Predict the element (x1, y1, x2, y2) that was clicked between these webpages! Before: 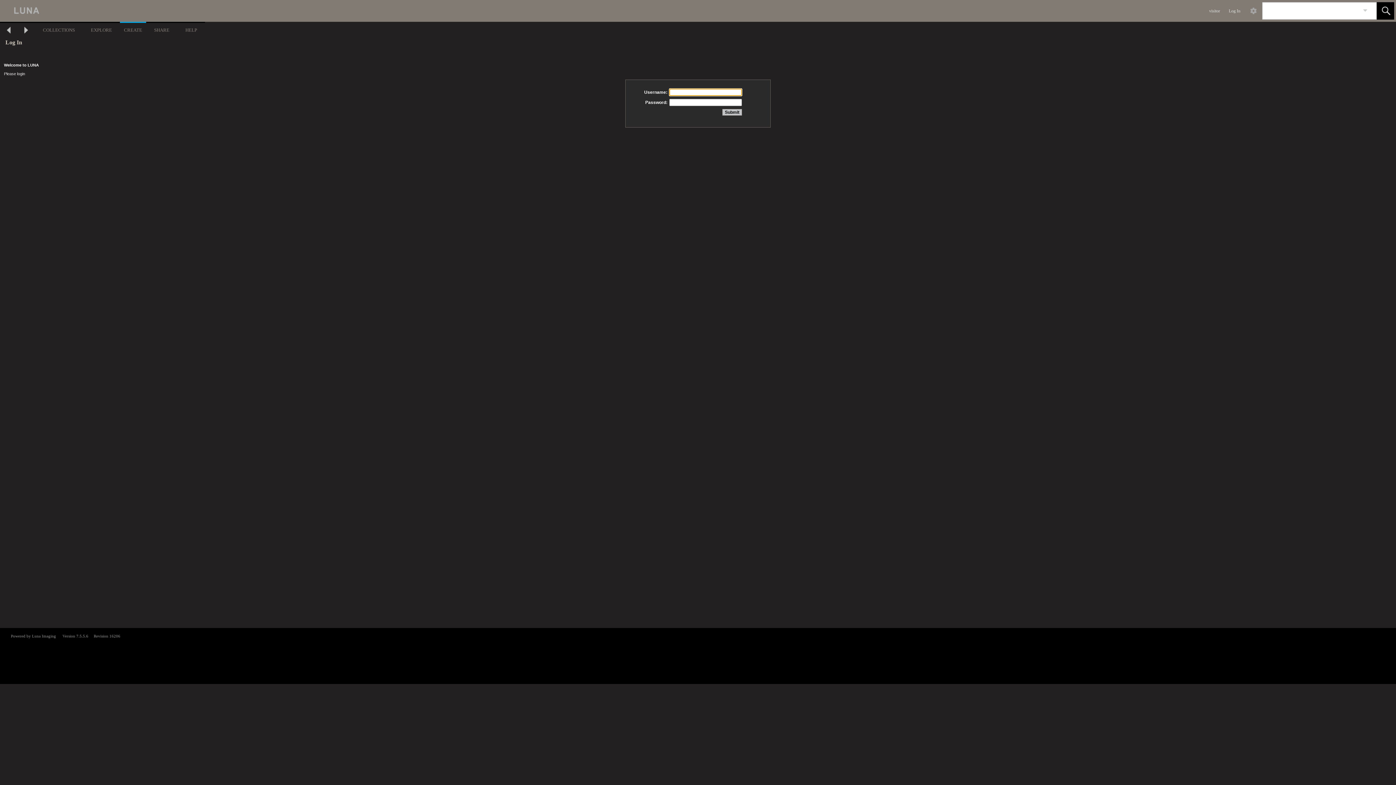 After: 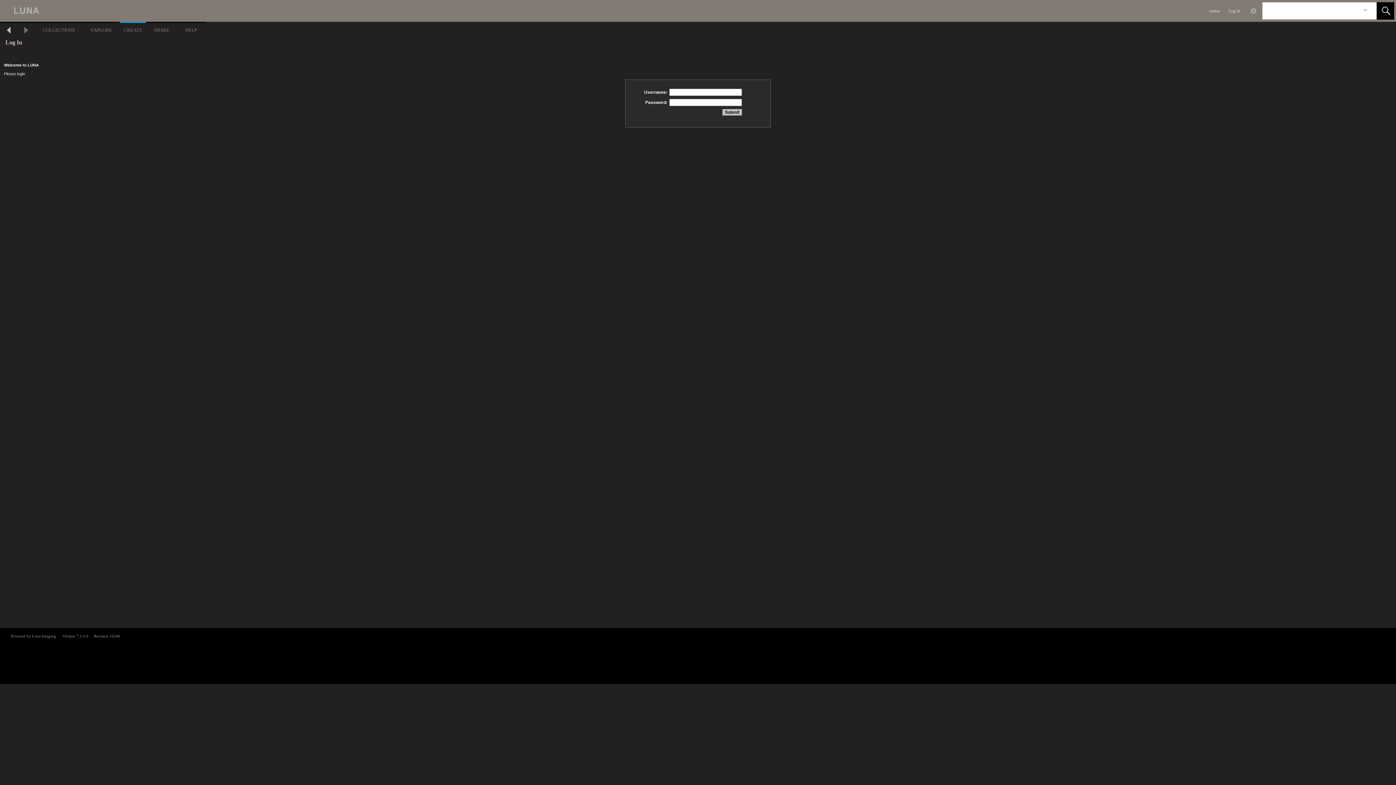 Action: bbox: (17, 21, 34, 40) label:  